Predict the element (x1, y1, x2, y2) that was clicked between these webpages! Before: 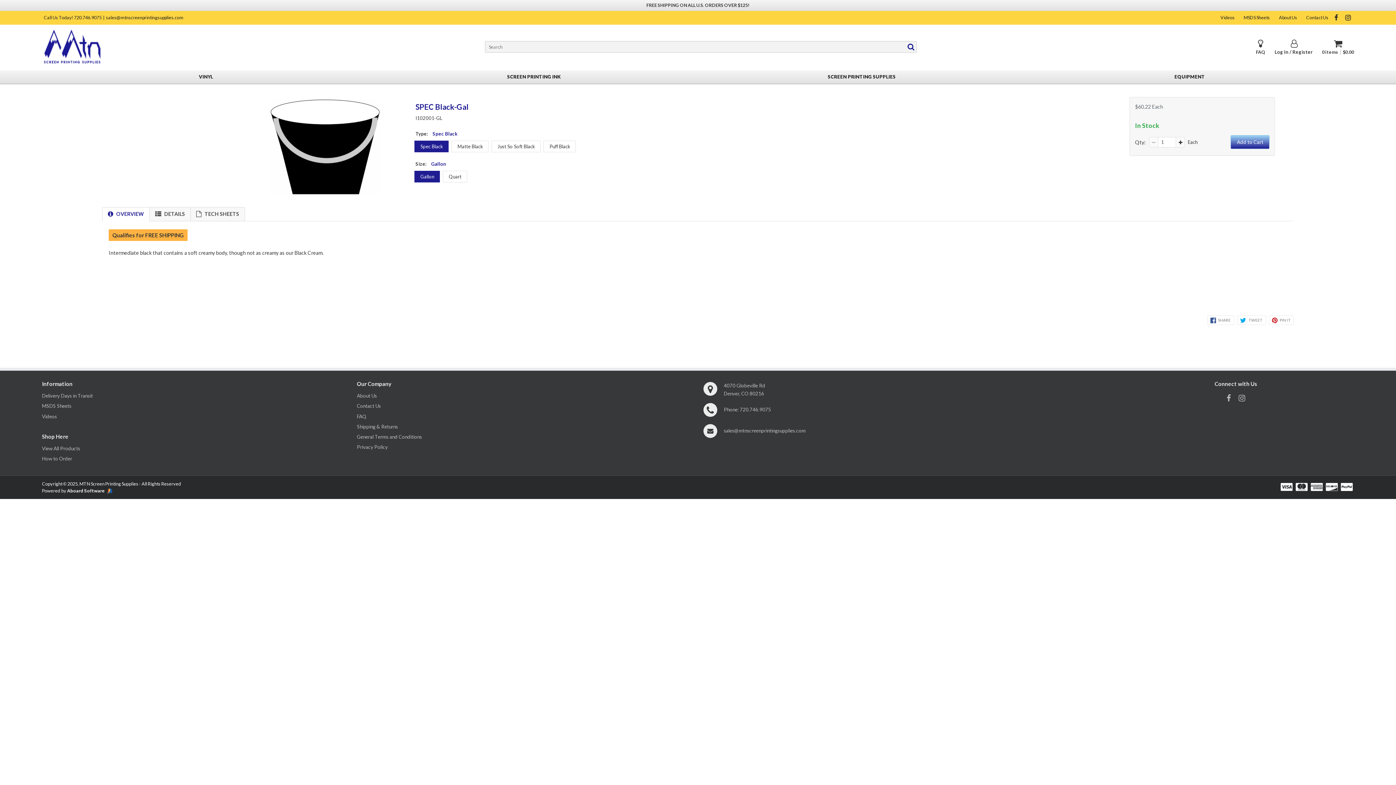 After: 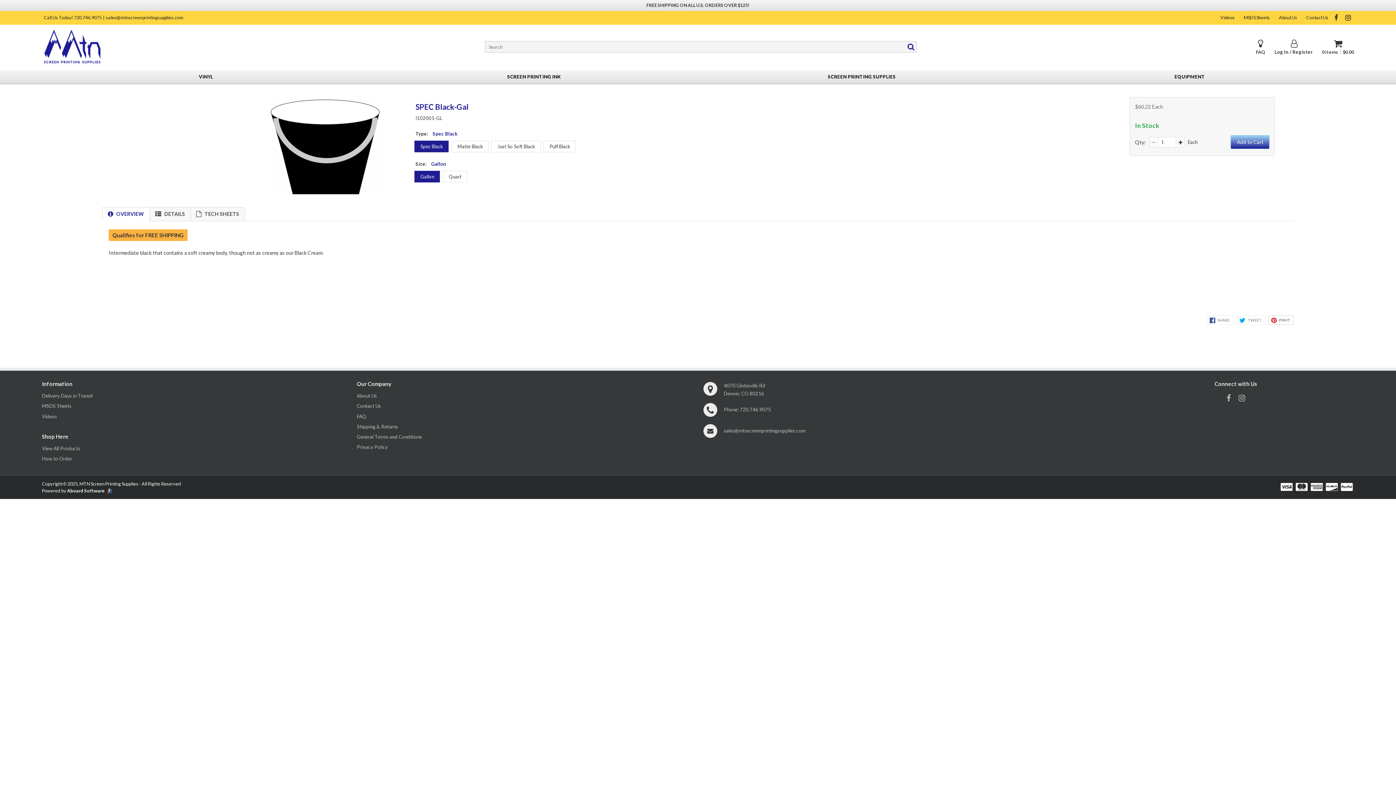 Action: label:  PIN IT bbox: (1269, 315, 1293, 325)